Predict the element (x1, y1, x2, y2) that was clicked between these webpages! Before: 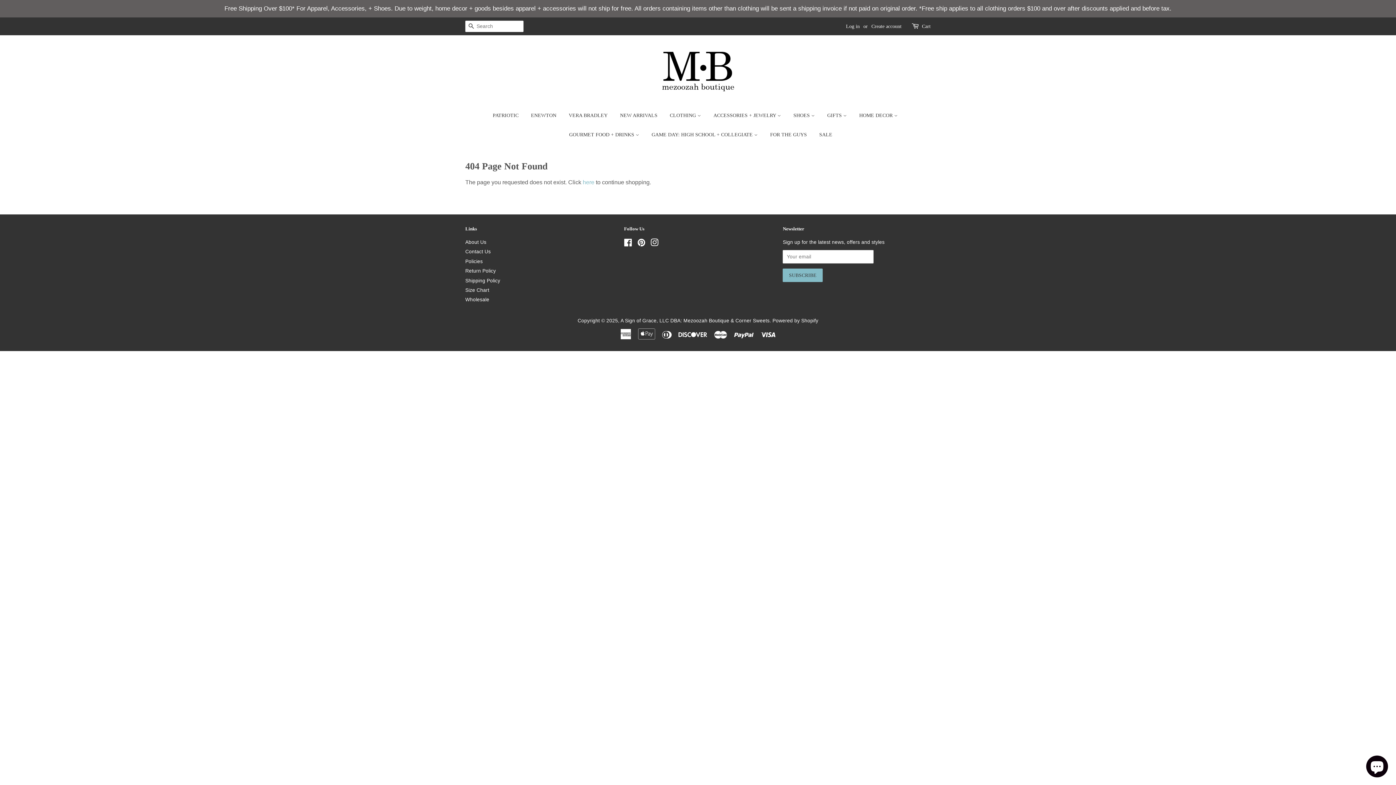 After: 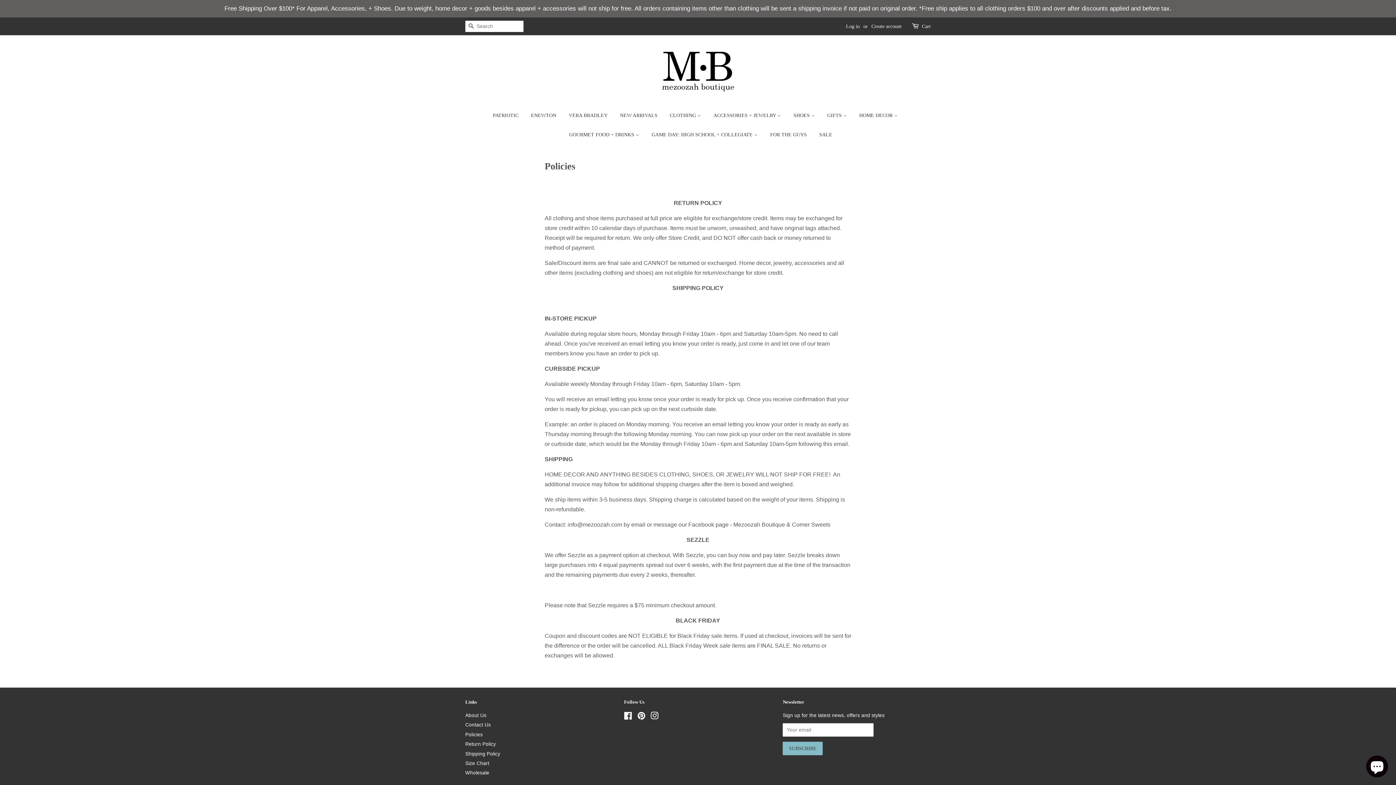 Action: label: Policies bbox: (465, 258, 482, 264)